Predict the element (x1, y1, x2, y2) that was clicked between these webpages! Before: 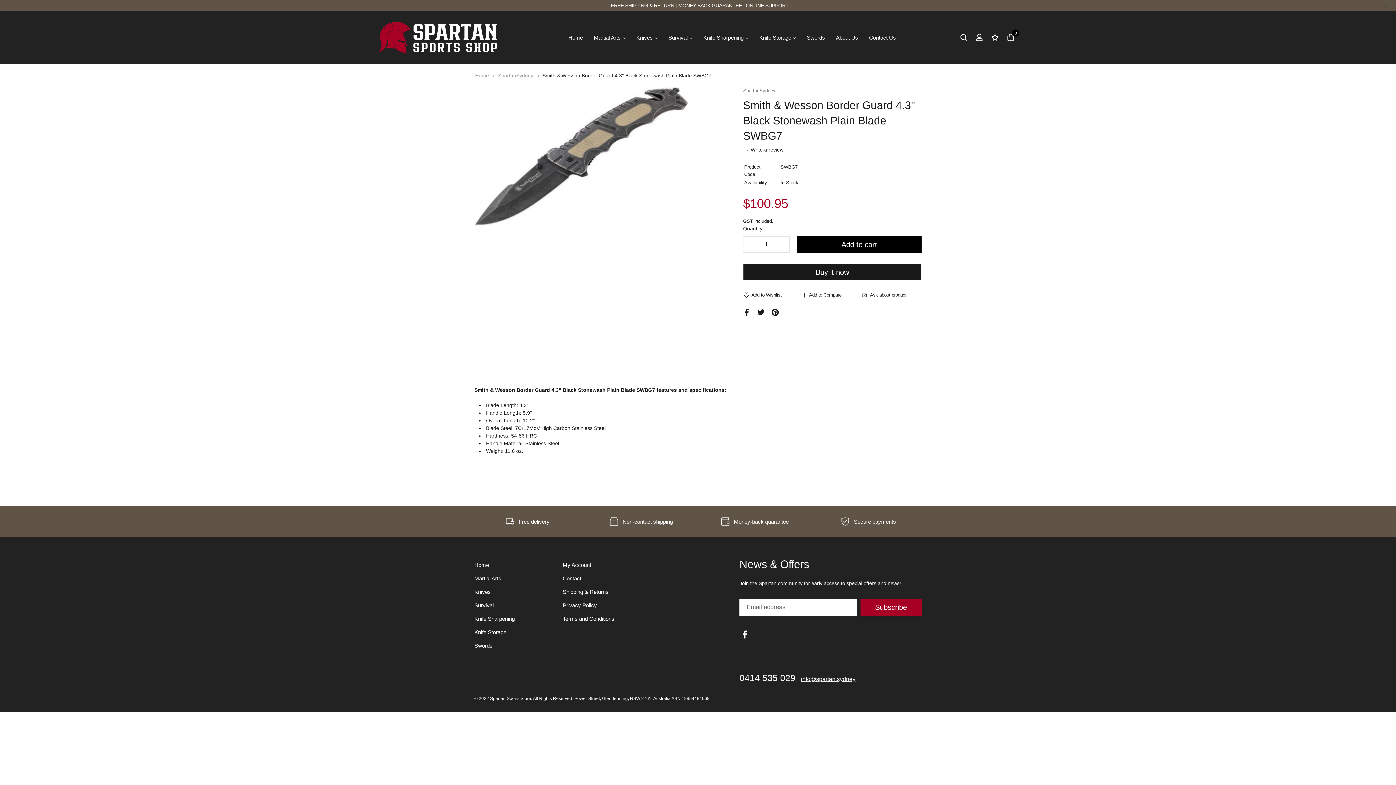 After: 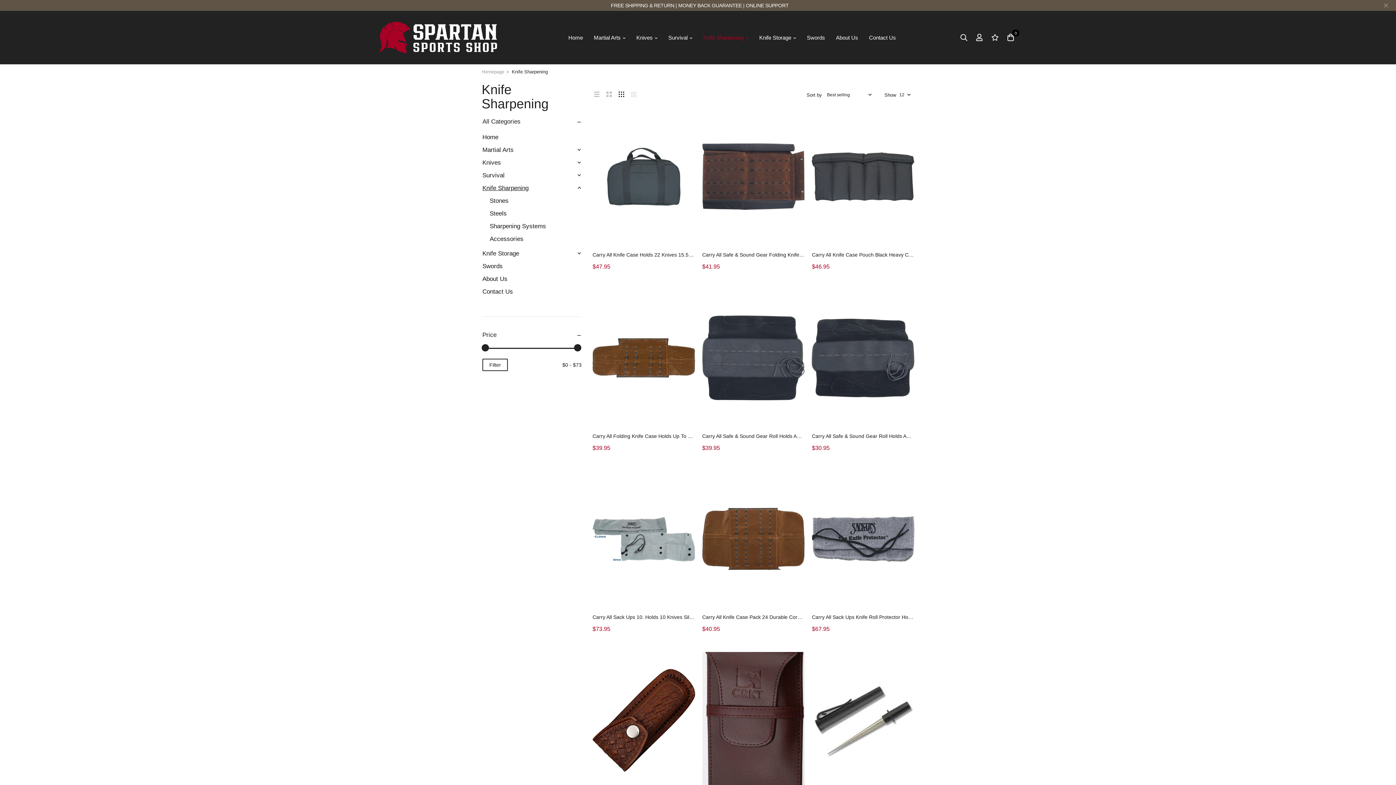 Action: label: Knife Sharpening bbox: (703, 29, 748, 45)